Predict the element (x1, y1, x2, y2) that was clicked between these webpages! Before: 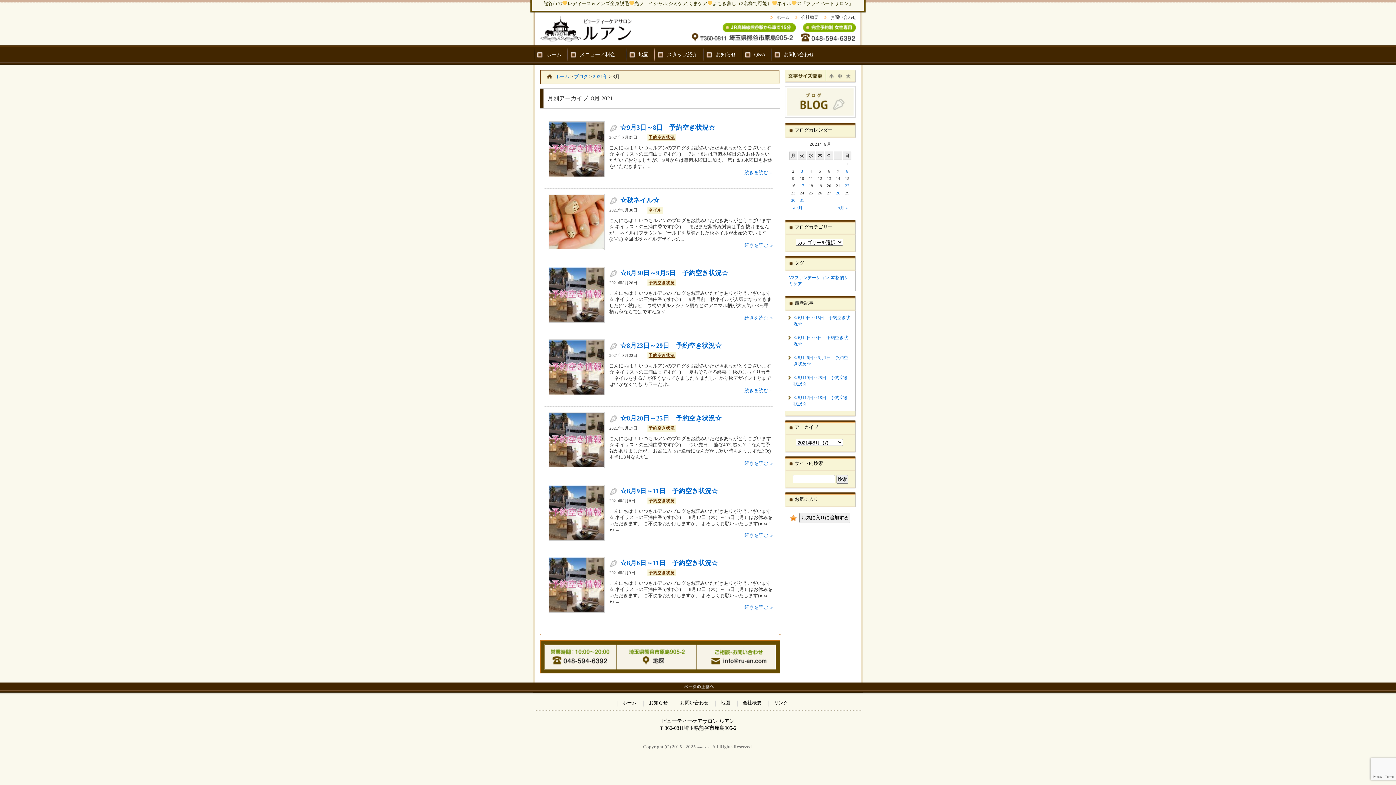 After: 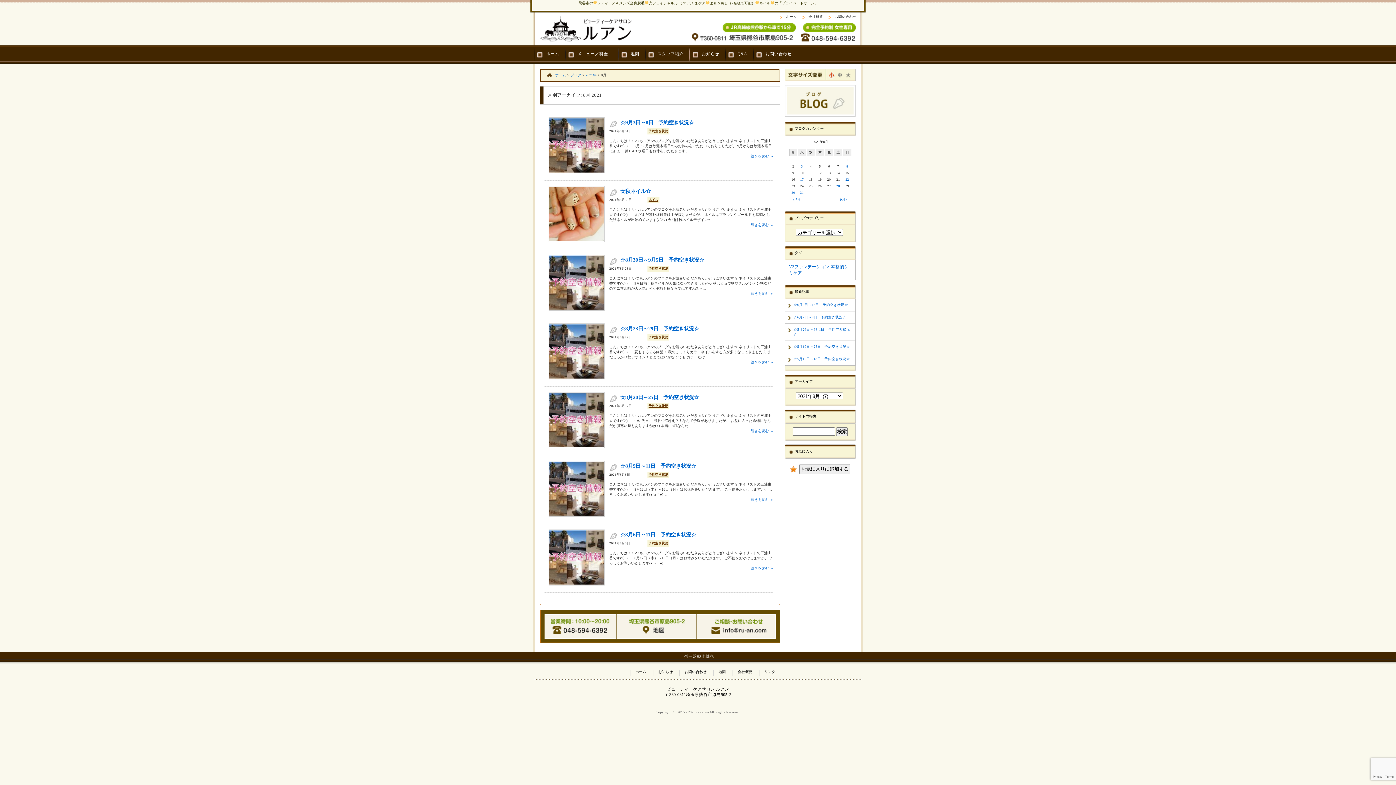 Action: bbox: (827, 72, 834, 80)